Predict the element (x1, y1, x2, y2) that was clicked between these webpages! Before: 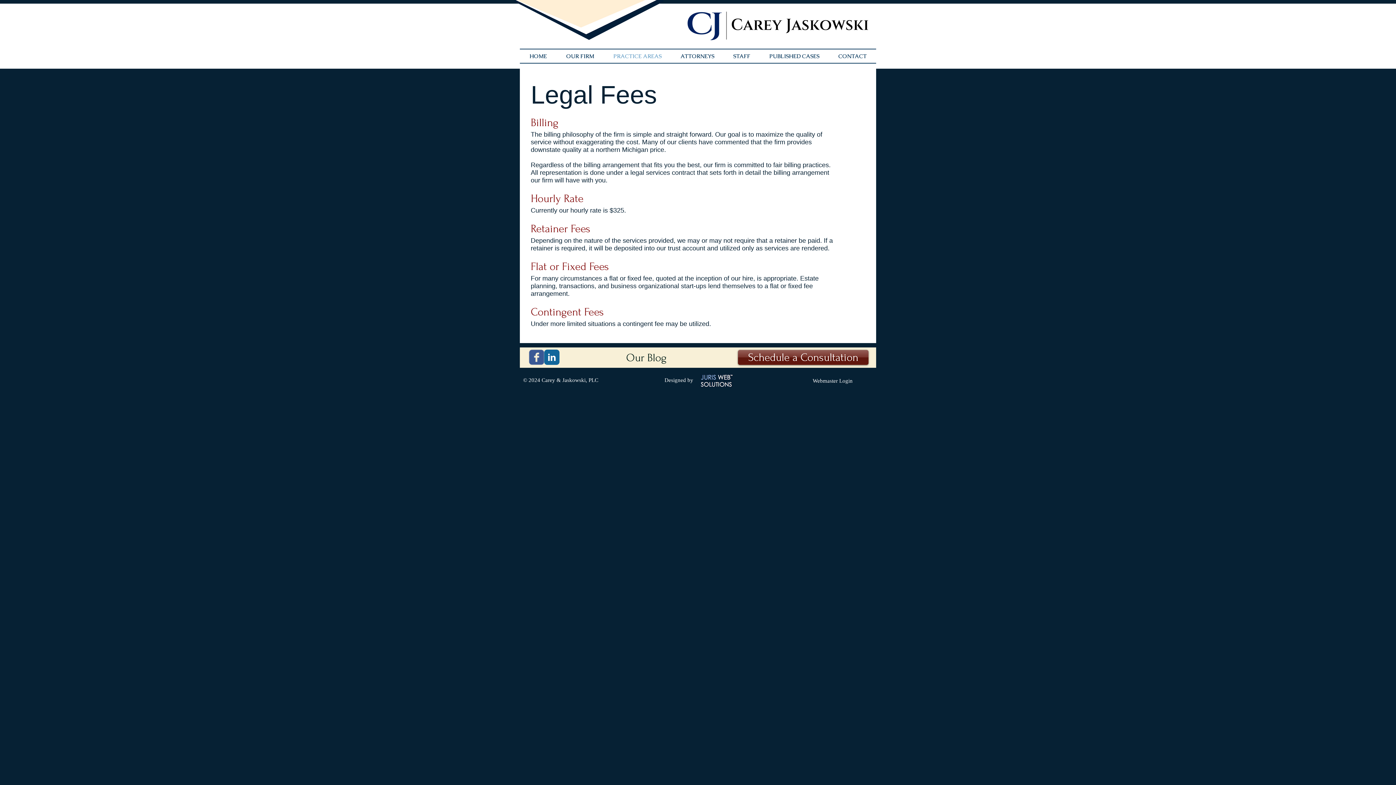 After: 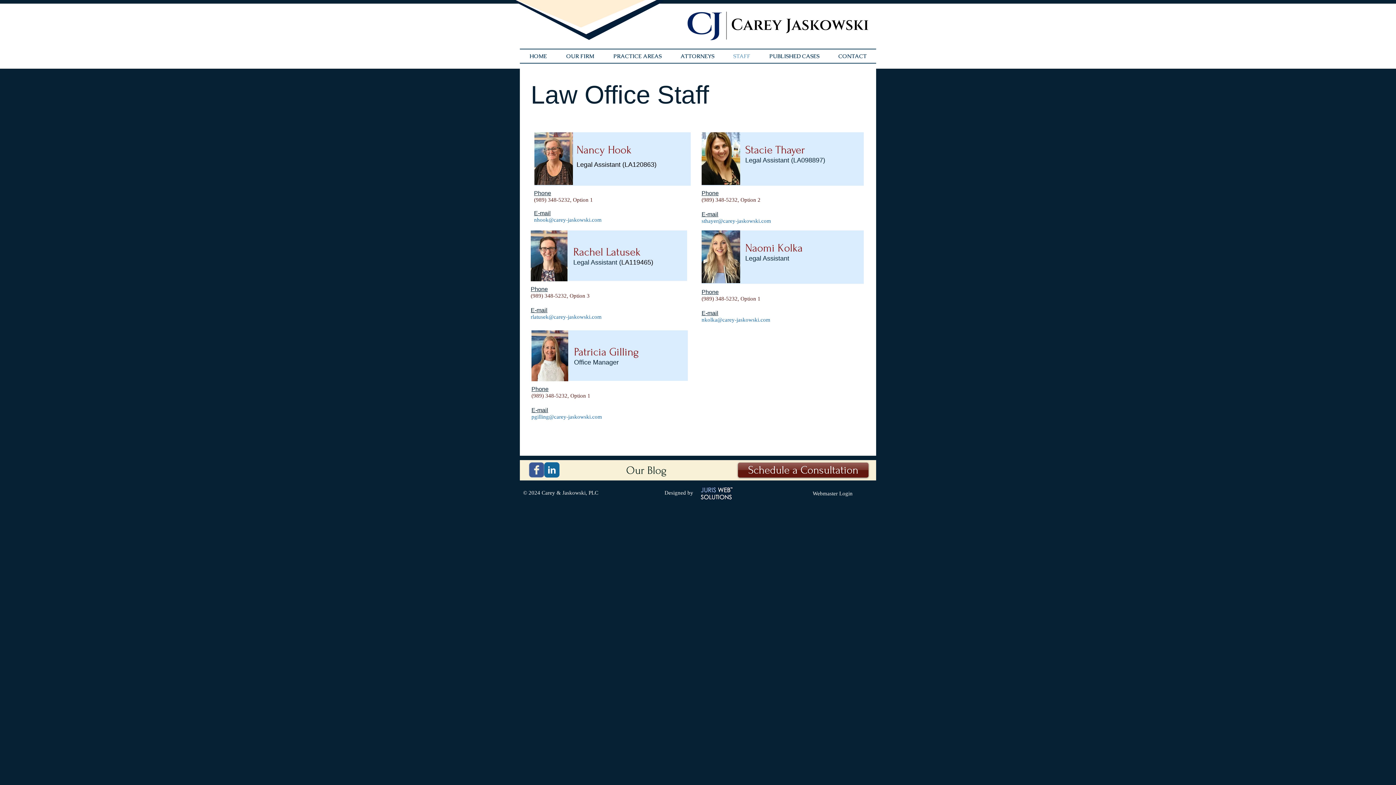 Action: label: STAFF bbox: (724, 48, 760, 63)